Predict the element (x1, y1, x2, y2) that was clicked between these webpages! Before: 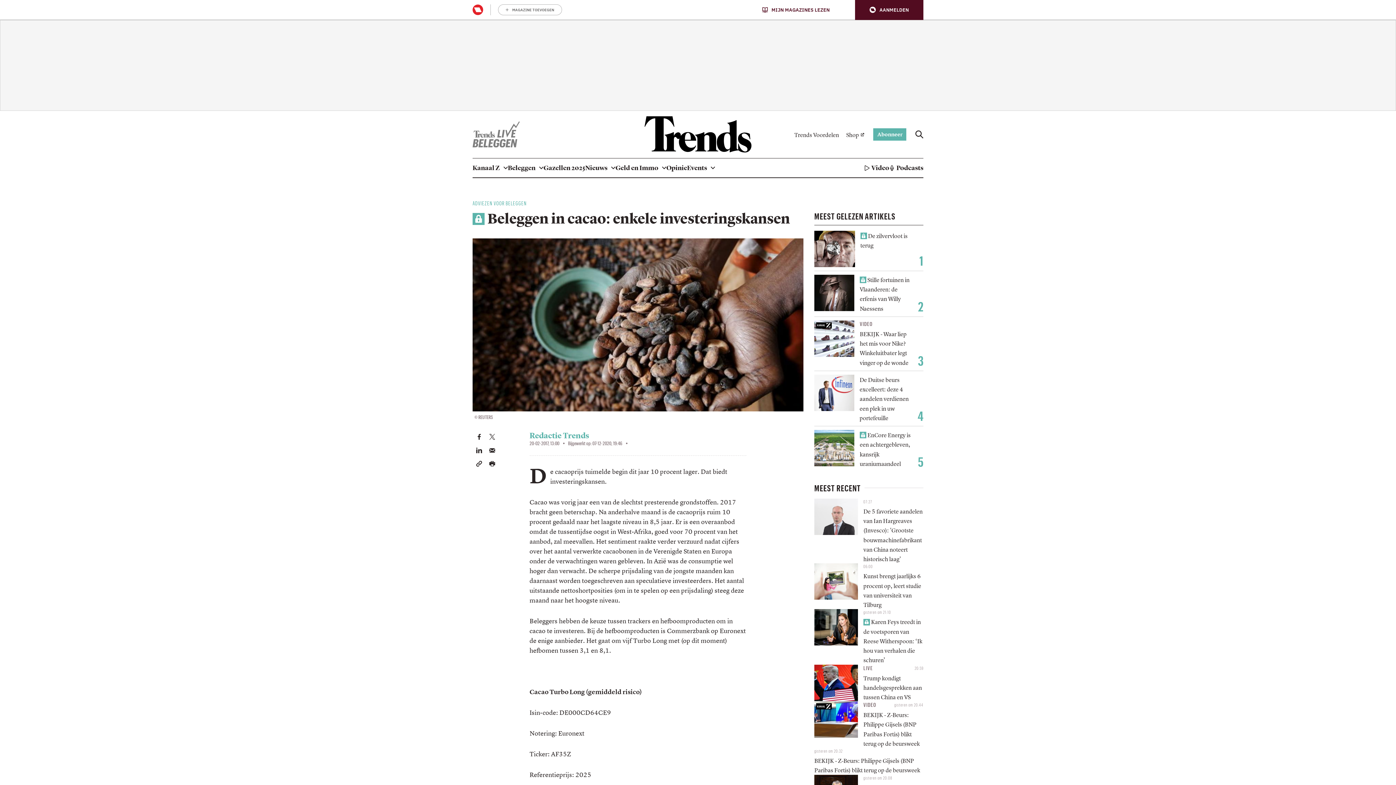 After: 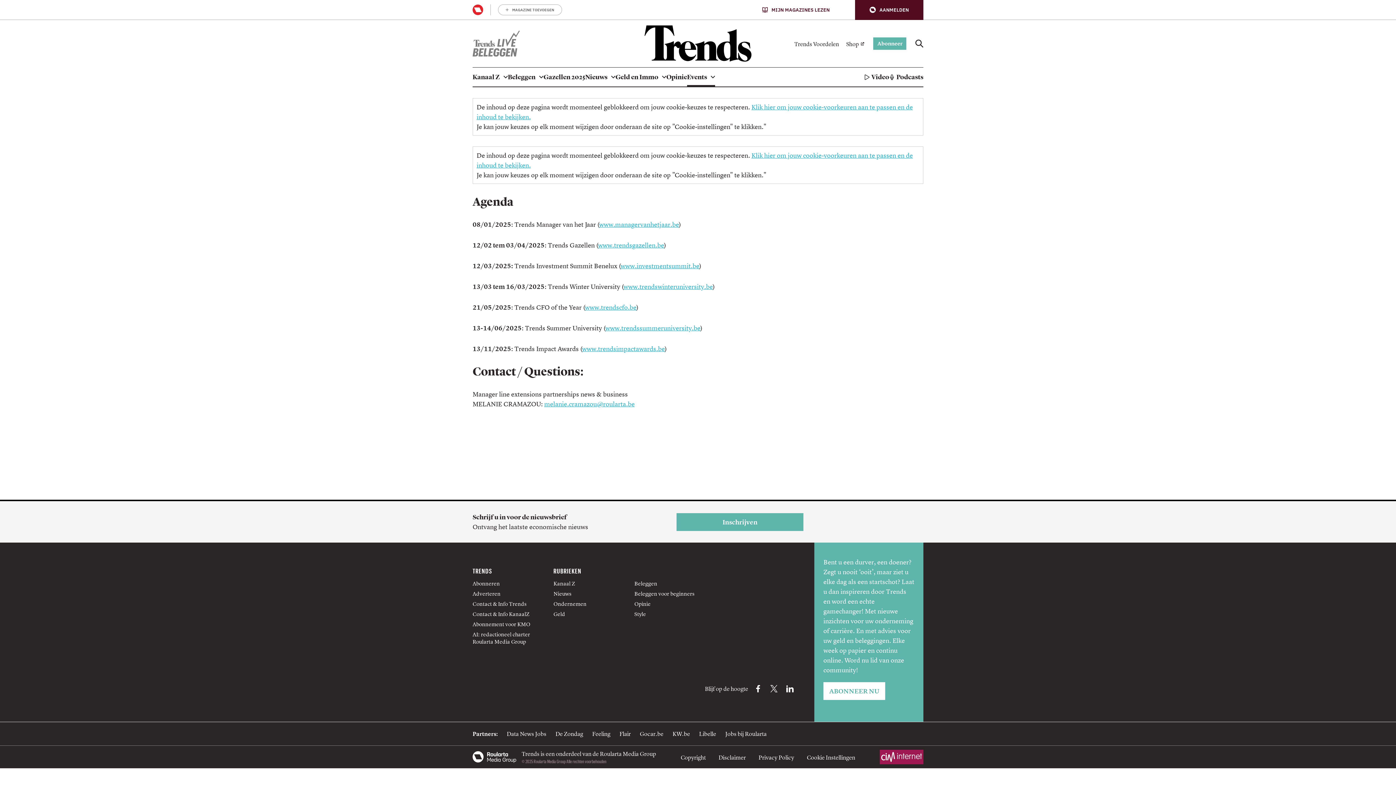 Action: bbox: (687, 158, 715, 177) label: Events